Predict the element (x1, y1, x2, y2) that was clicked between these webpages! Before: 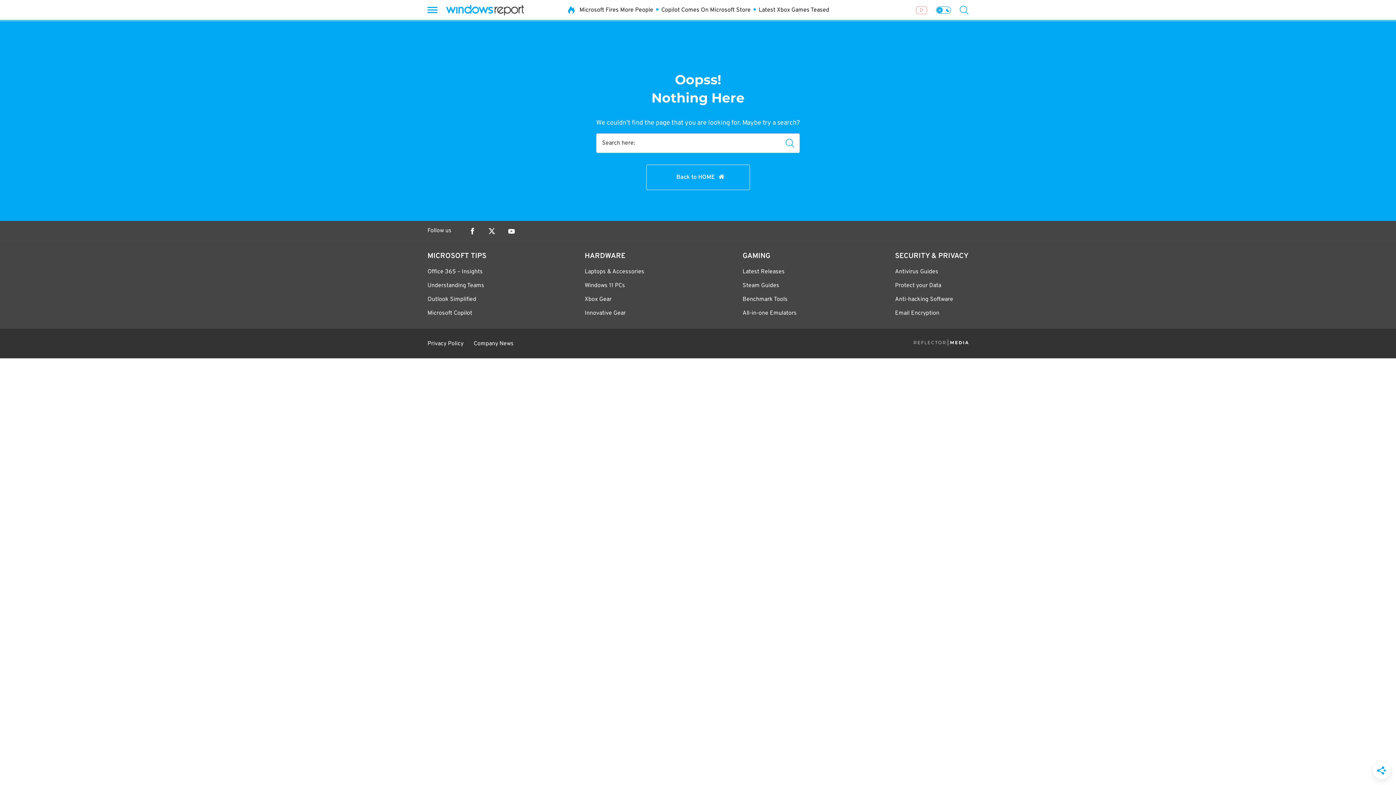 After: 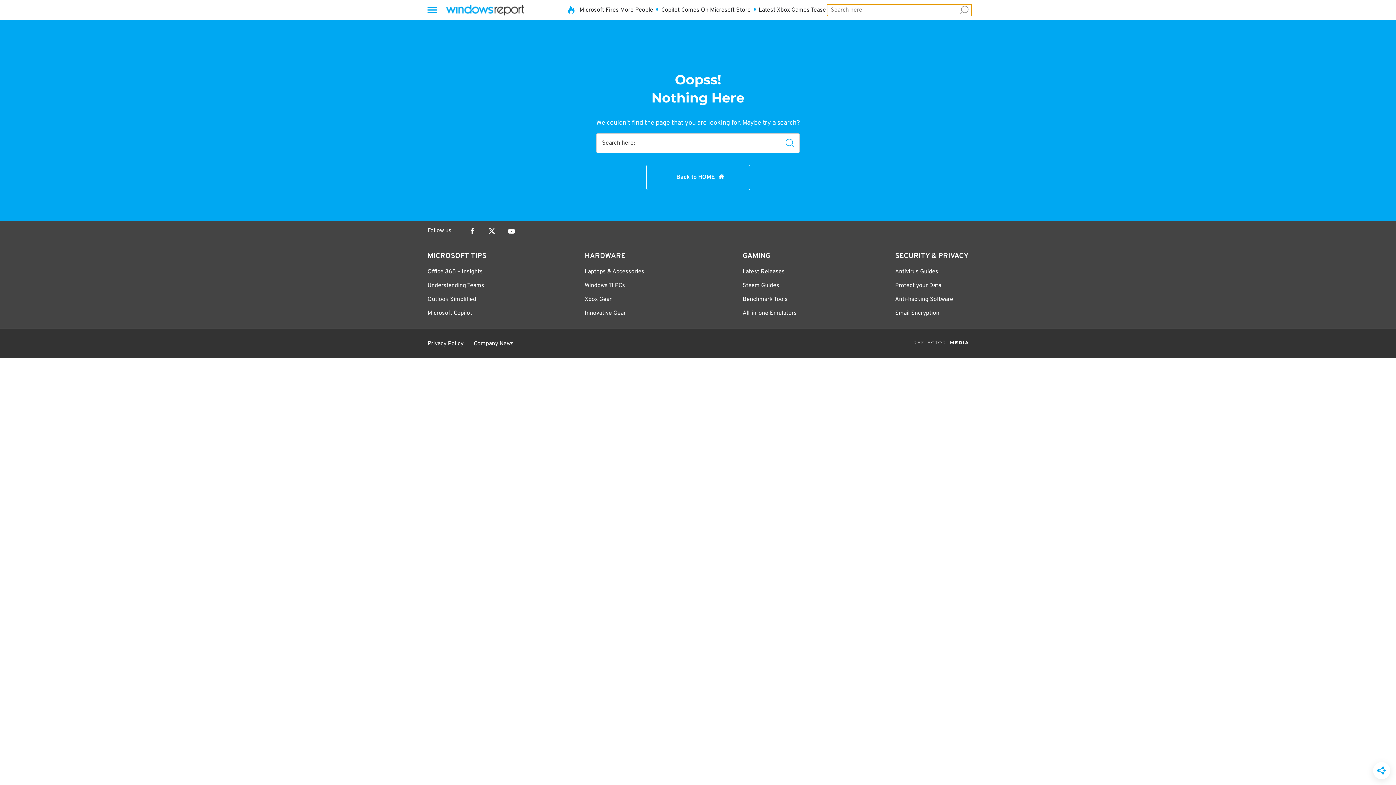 Action: bbox: (960, 5, 968, 14)